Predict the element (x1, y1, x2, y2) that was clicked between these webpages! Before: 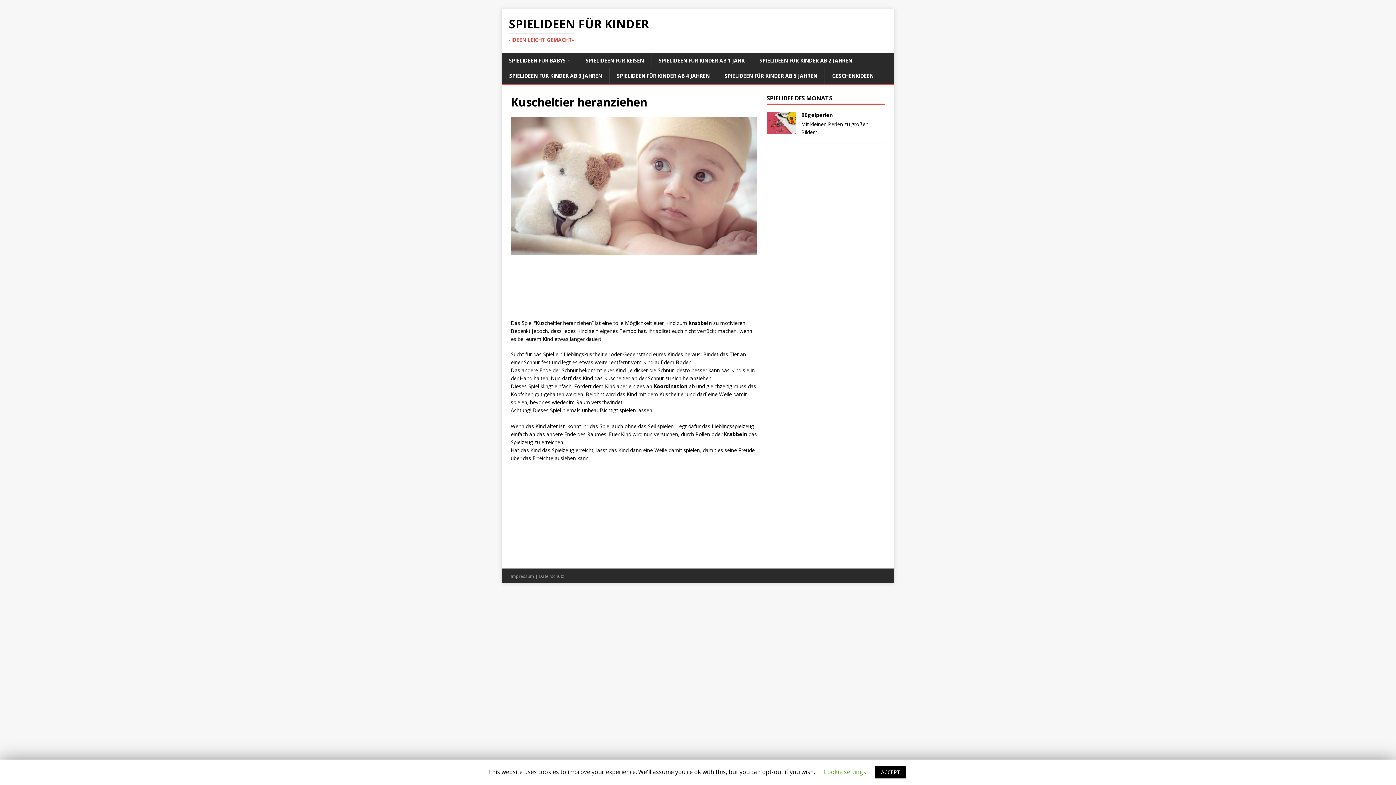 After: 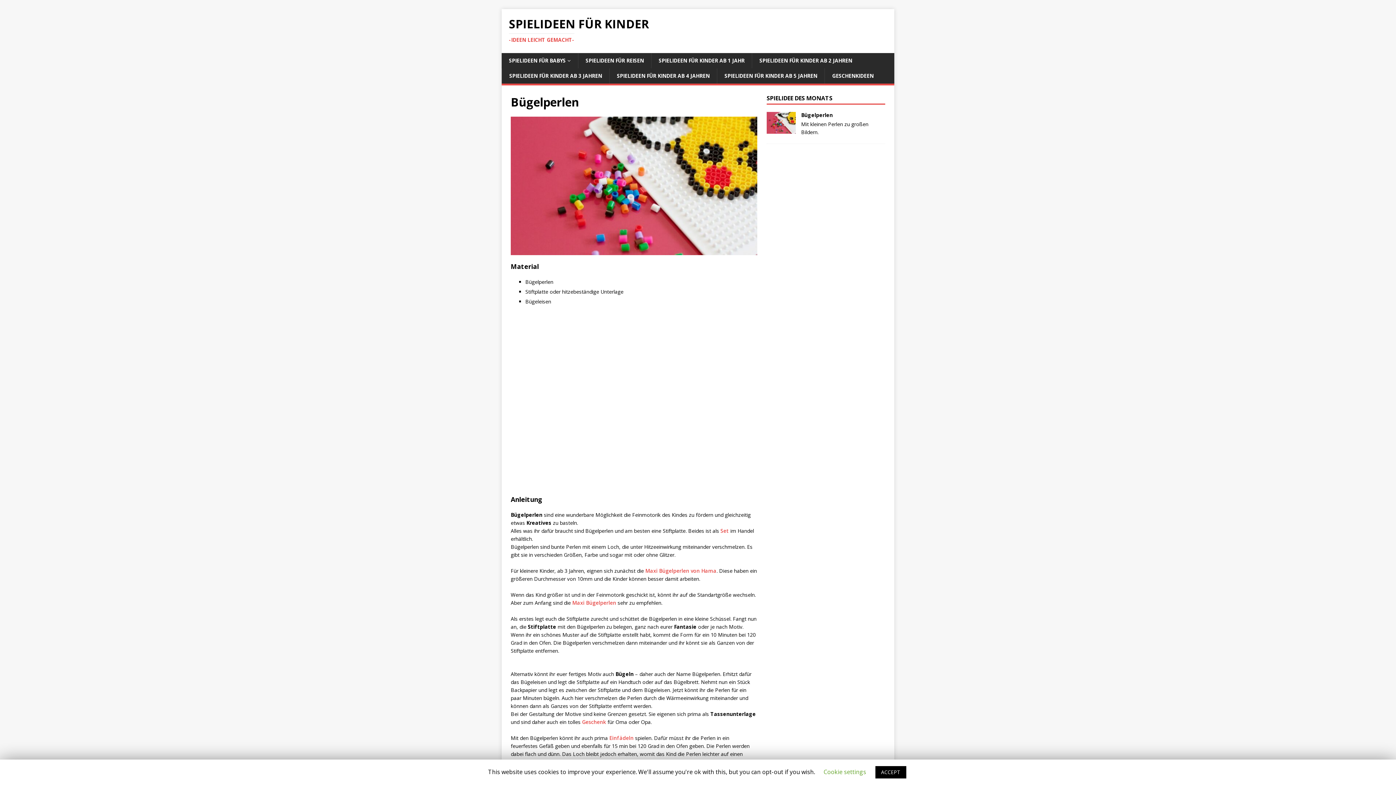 Action: label: Bügelperlen bbox: (801, 111, 833, 118)